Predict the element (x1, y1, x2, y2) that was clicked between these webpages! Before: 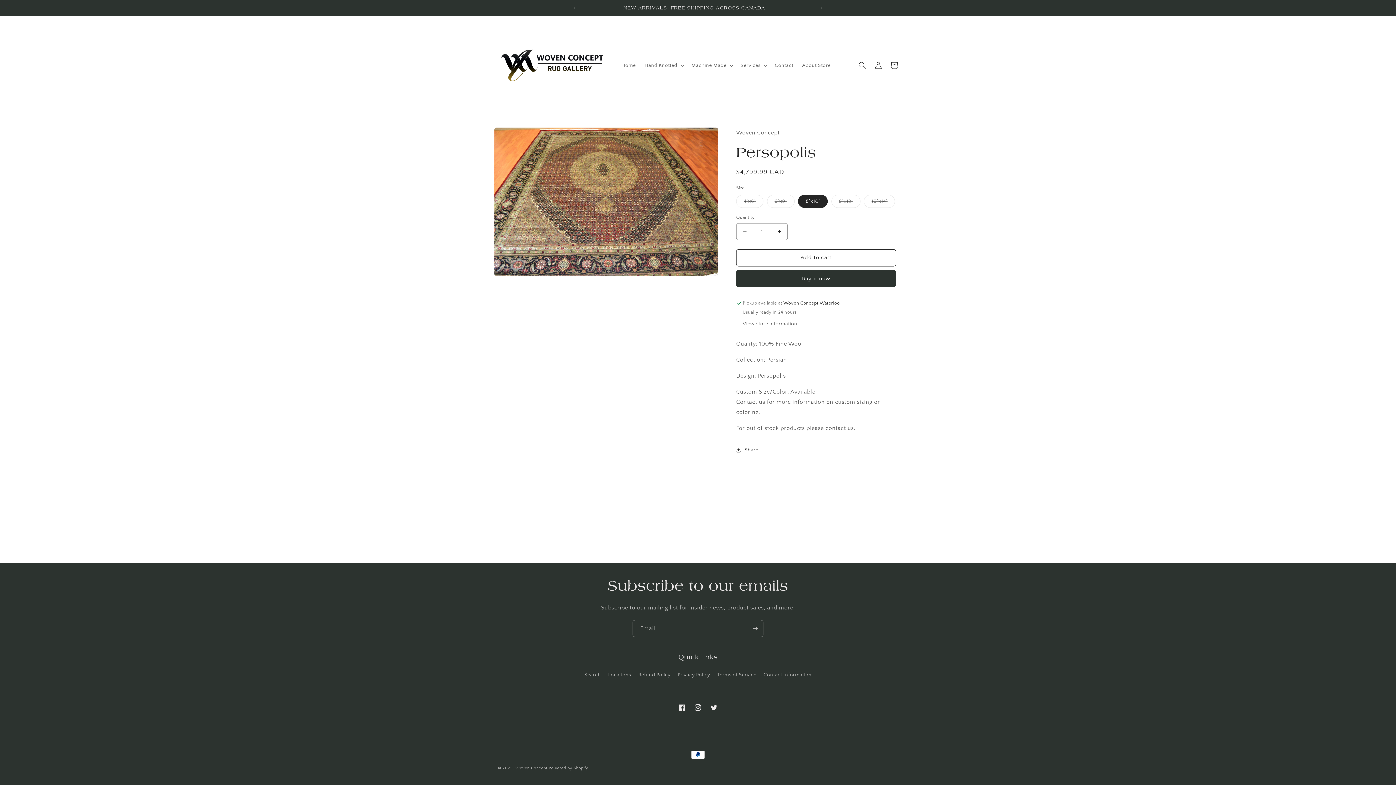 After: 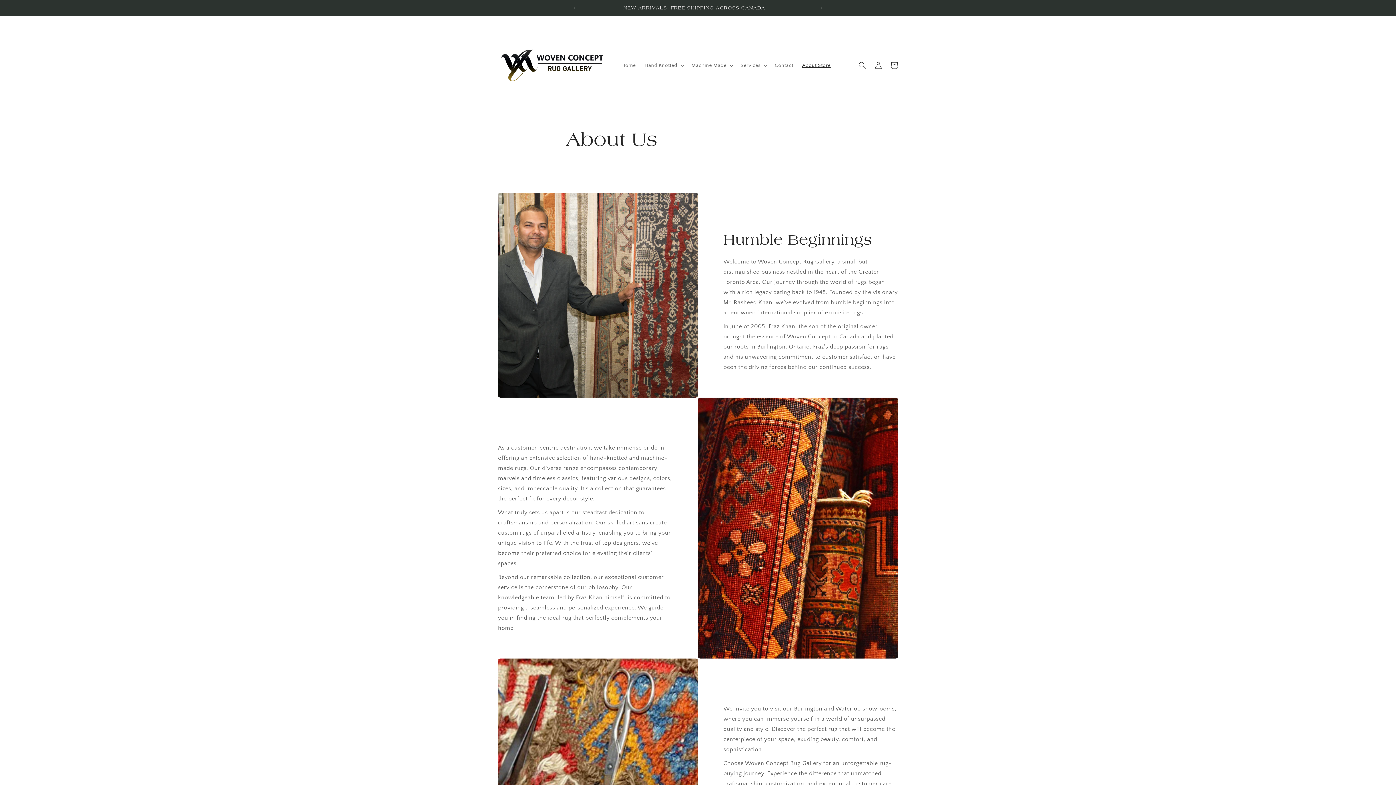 Action: bbox: (797, 57, 835, 73) label: About Store